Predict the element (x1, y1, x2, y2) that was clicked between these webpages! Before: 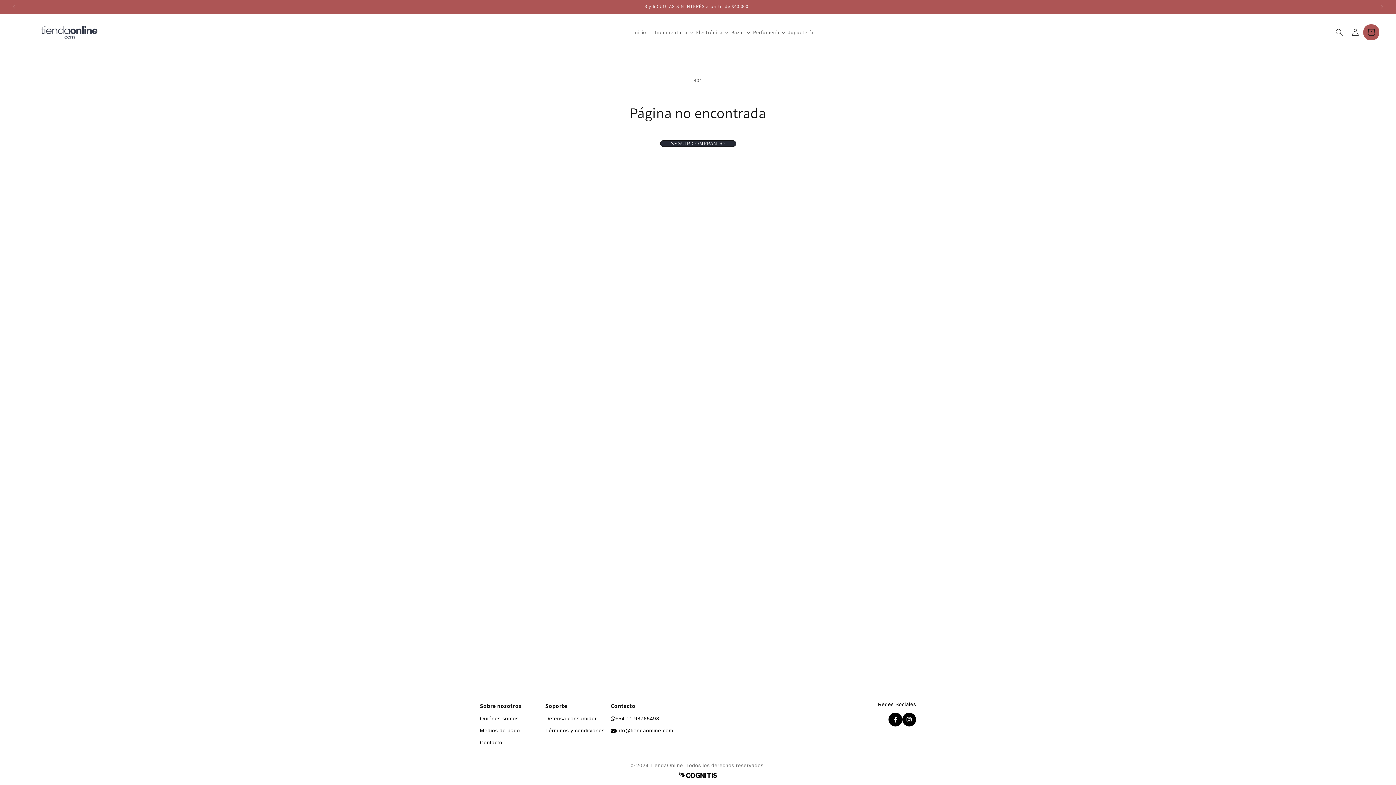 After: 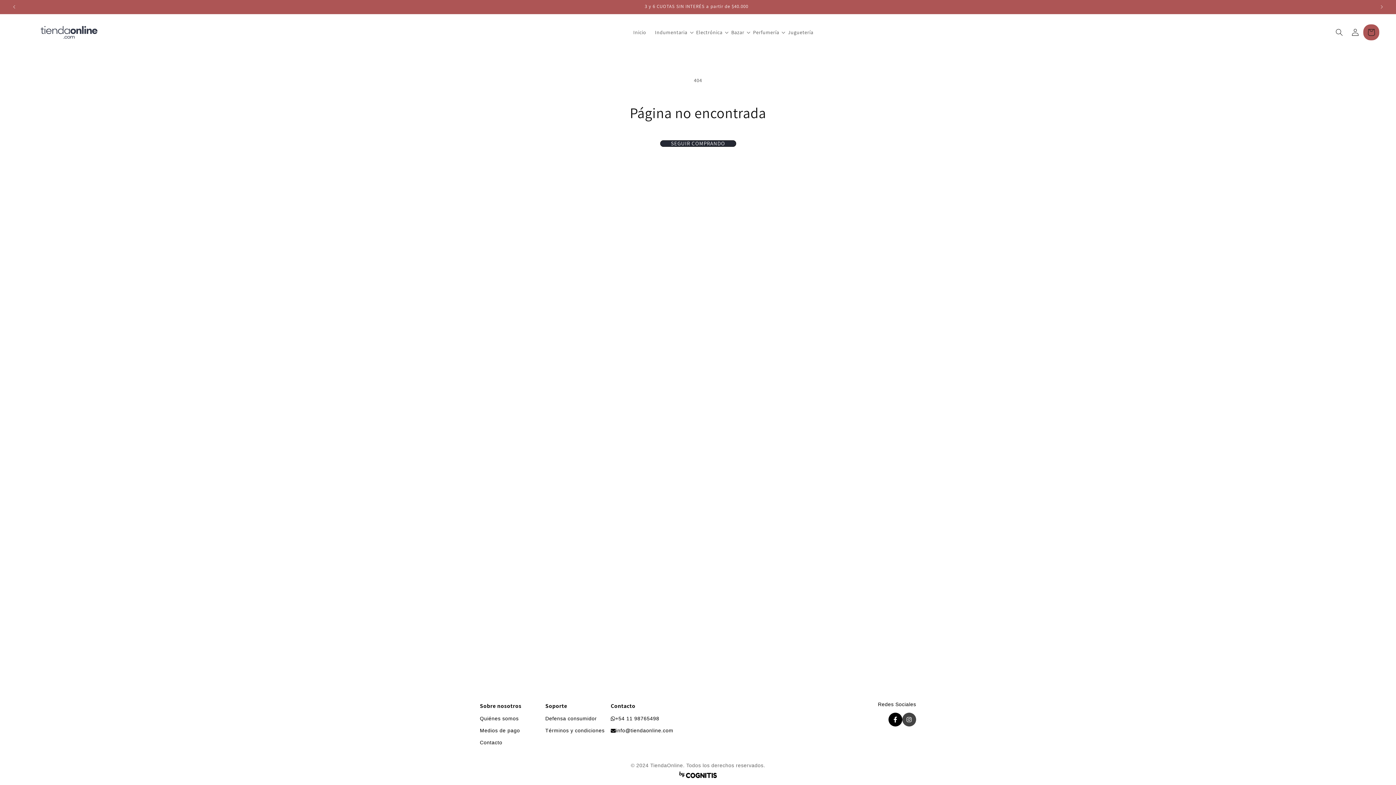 Action: bbox: (902, 712, 916, 726)